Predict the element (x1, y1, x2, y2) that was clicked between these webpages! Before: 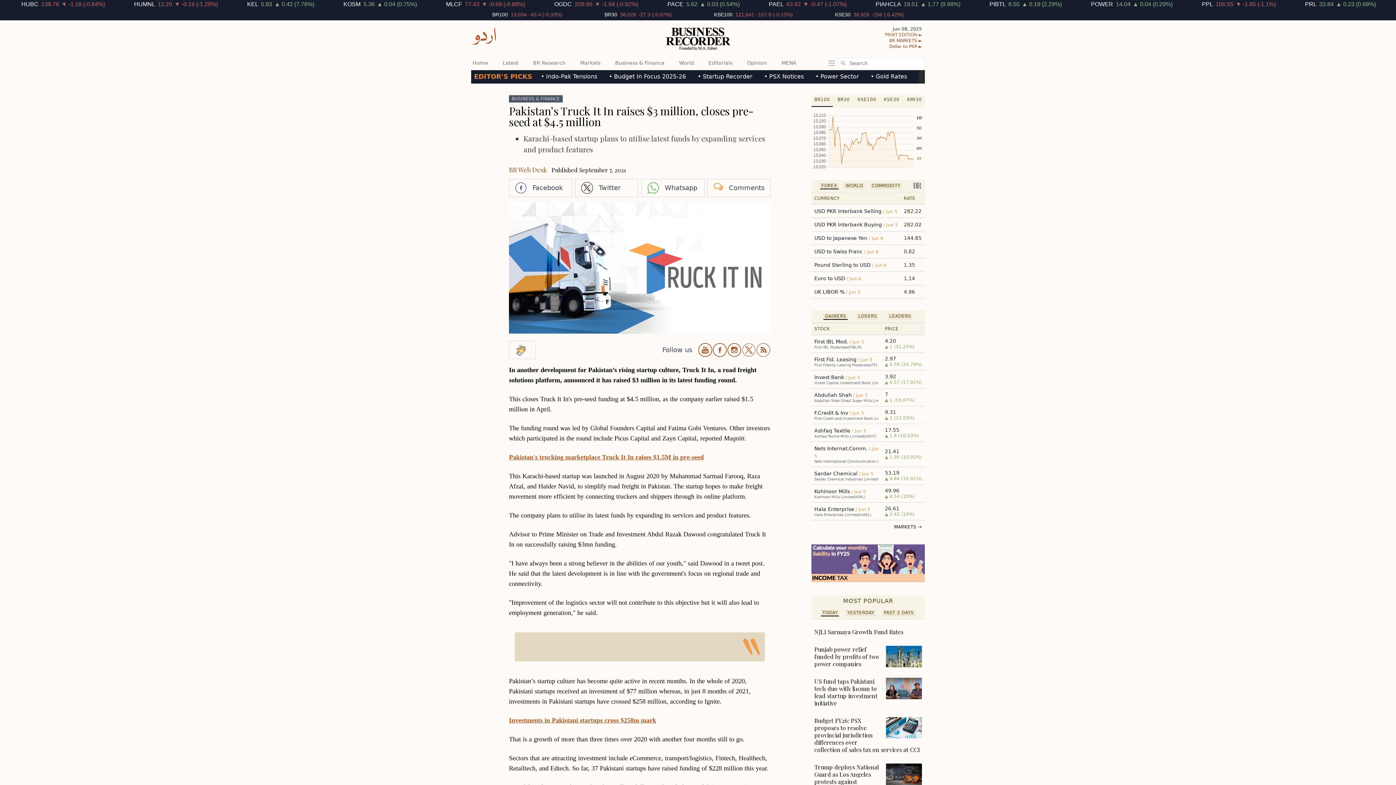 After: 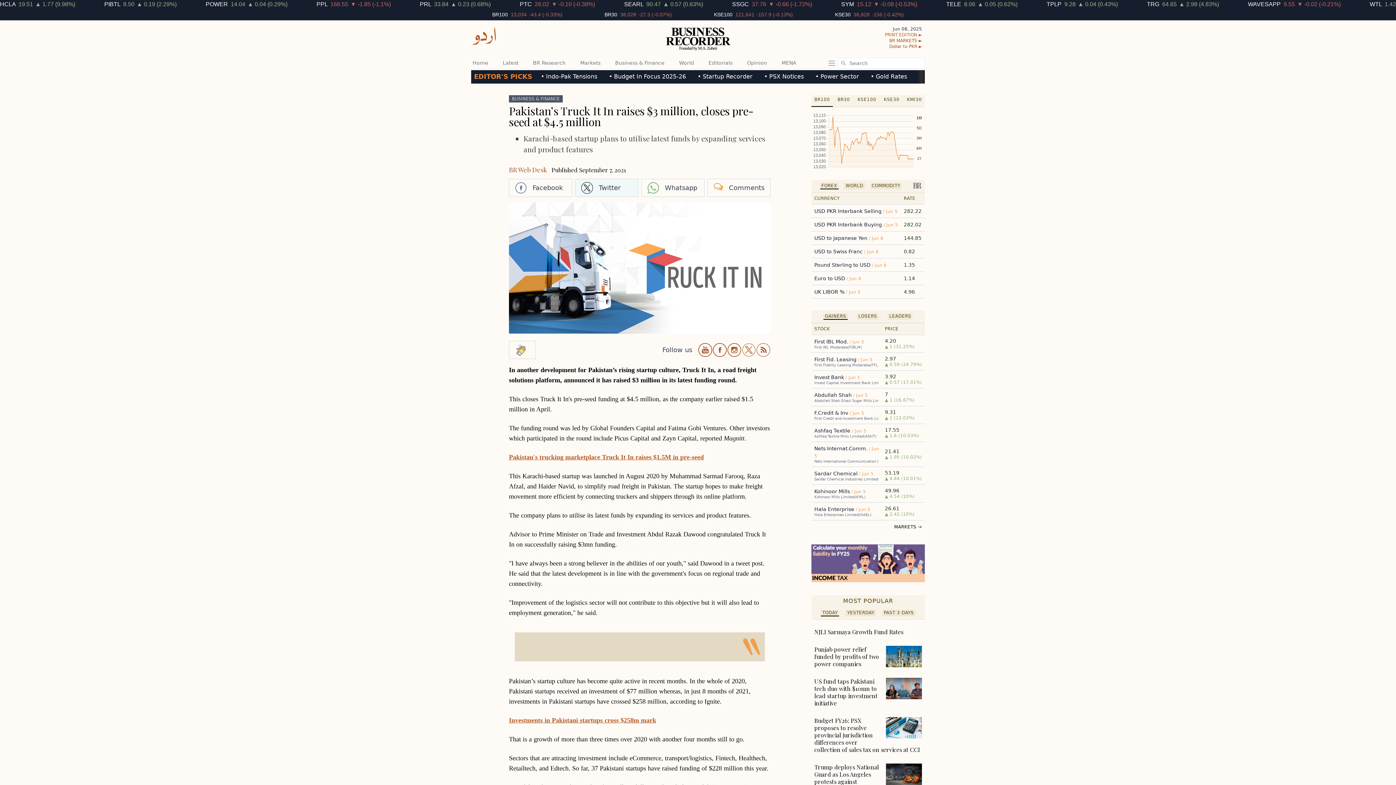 Action: bbox: (575, 178, 638, 197) label: Twitter